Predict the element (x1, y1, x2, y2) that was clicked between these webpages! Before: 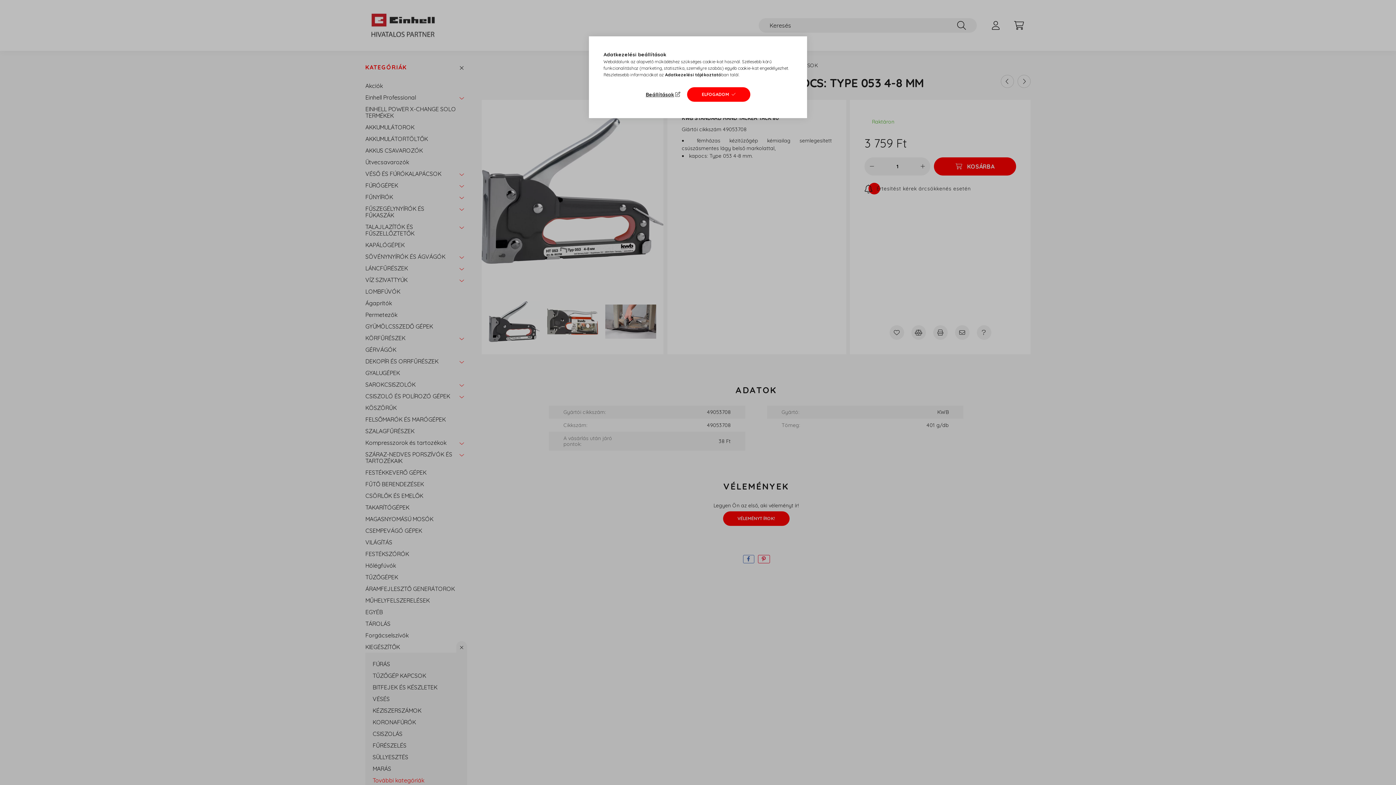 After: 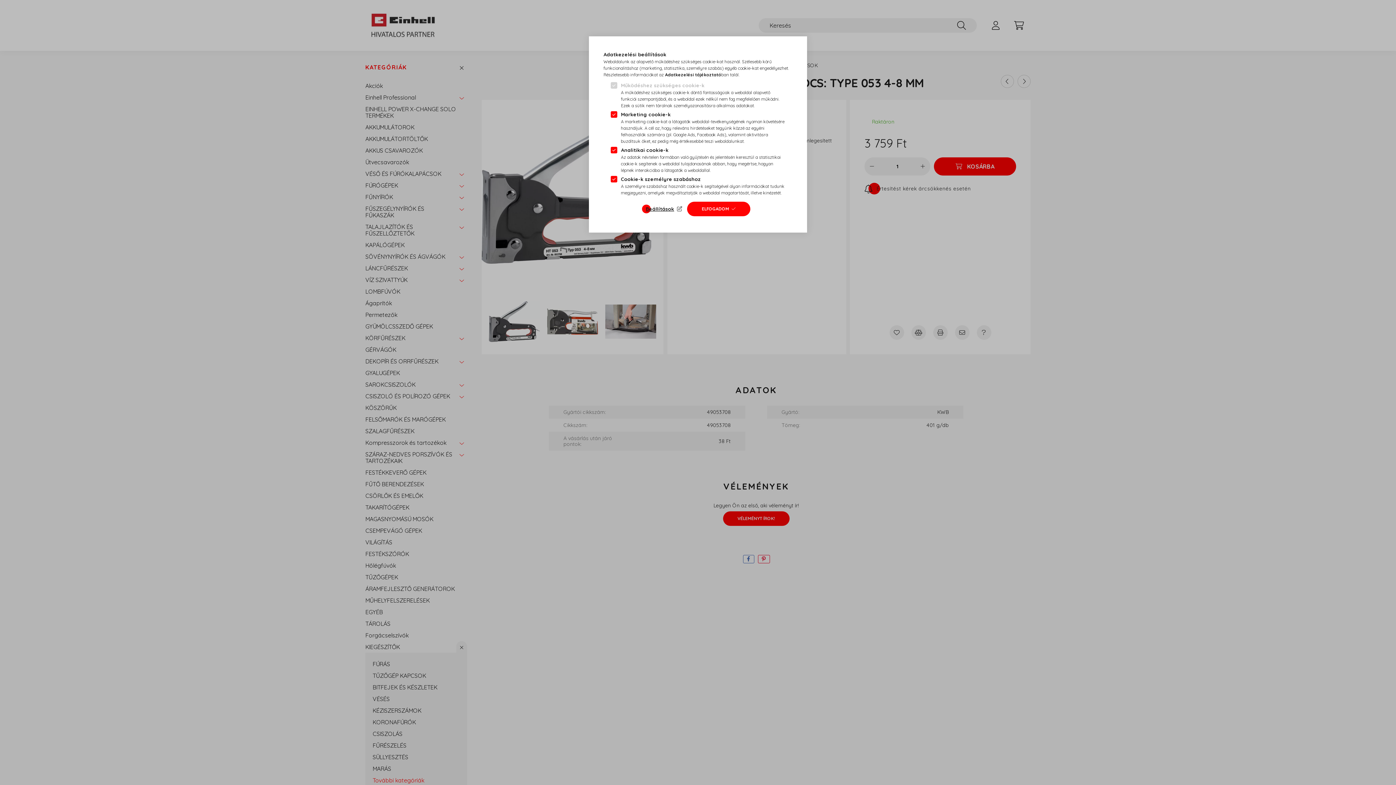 Action: label: Beállítások bbox: (645, 89, 682, 99)